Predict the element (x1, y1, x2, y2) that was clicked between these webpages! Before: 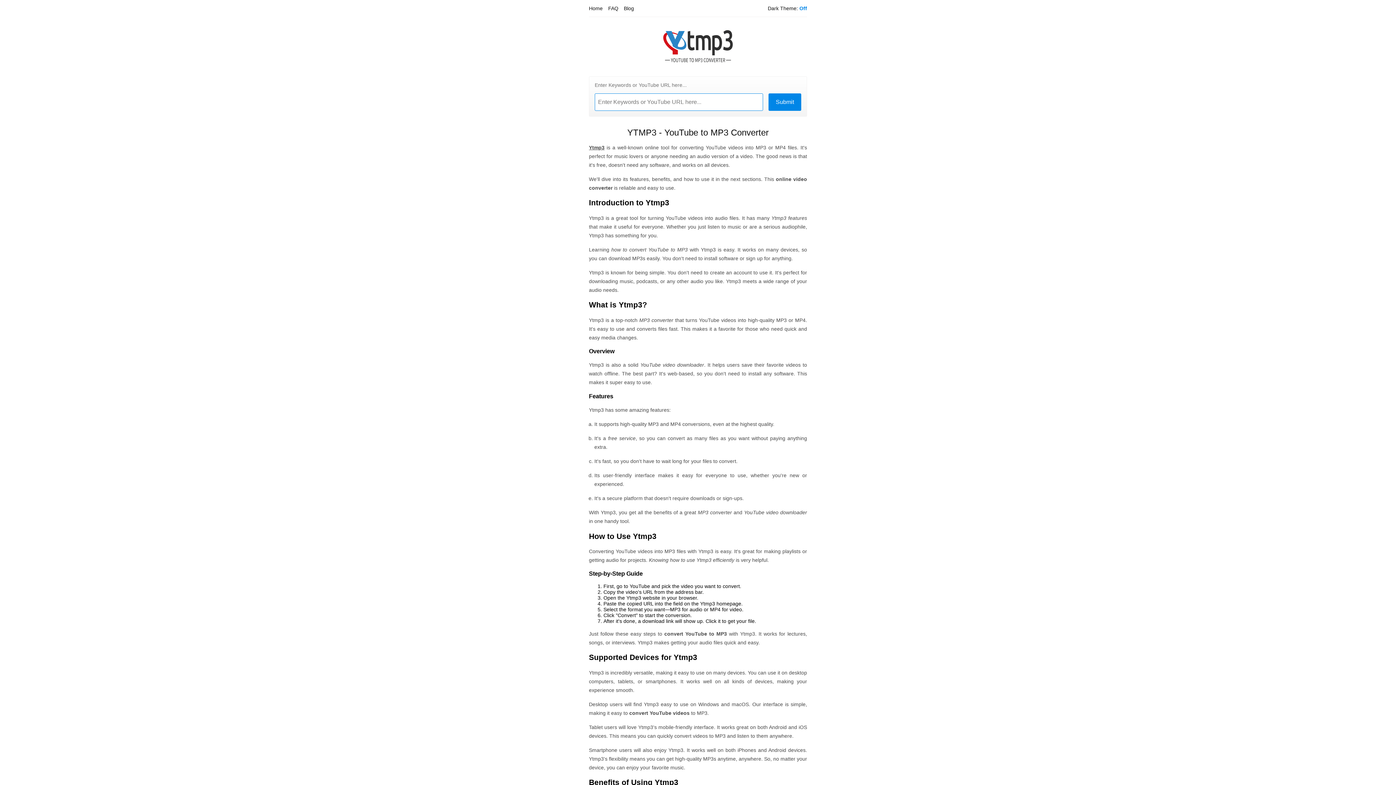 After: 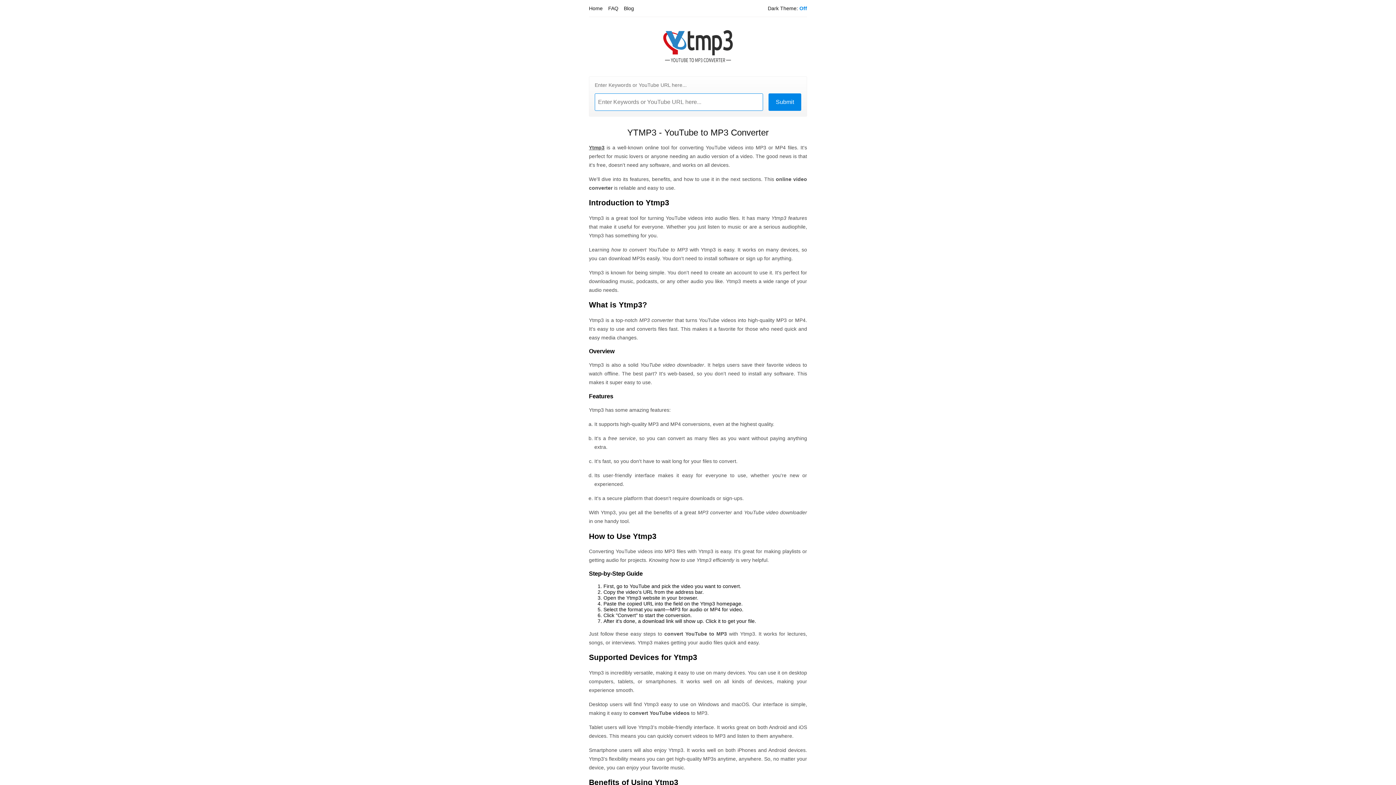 Action: bbox: (589, 144, 604, 150) label: Ytmp3